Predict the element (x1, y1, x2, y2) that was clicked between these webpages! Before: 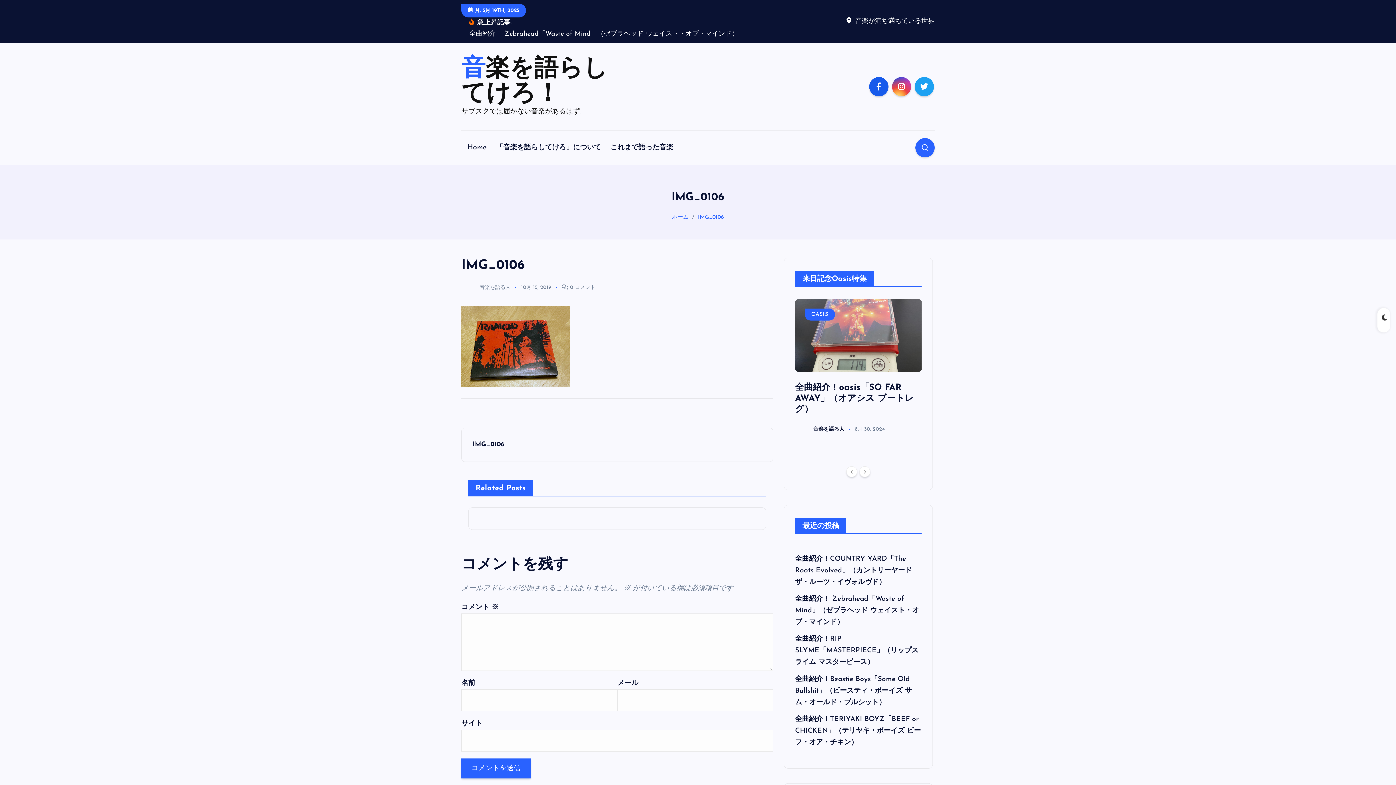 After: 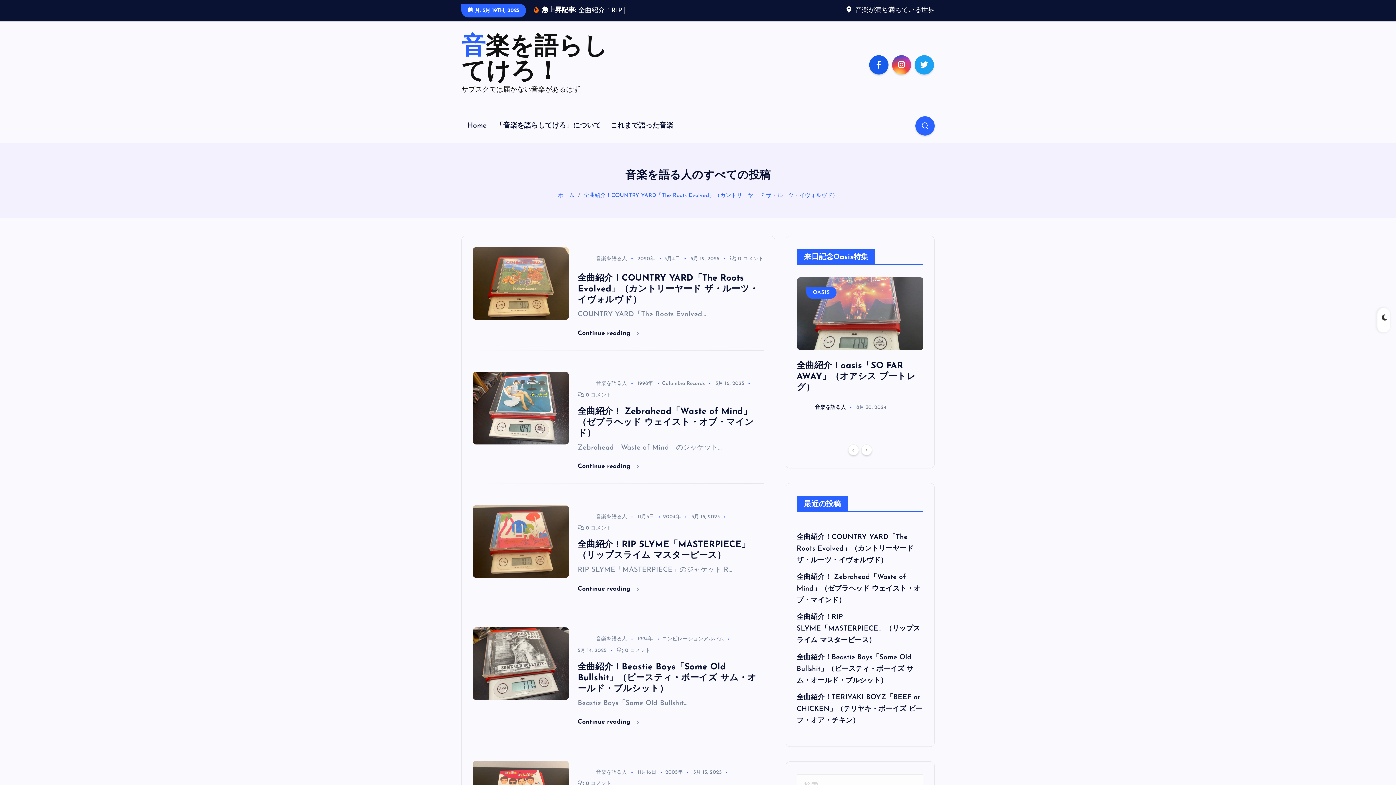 Action: label: 音楽を語る人 bbox: (461, 285, 510, 290)